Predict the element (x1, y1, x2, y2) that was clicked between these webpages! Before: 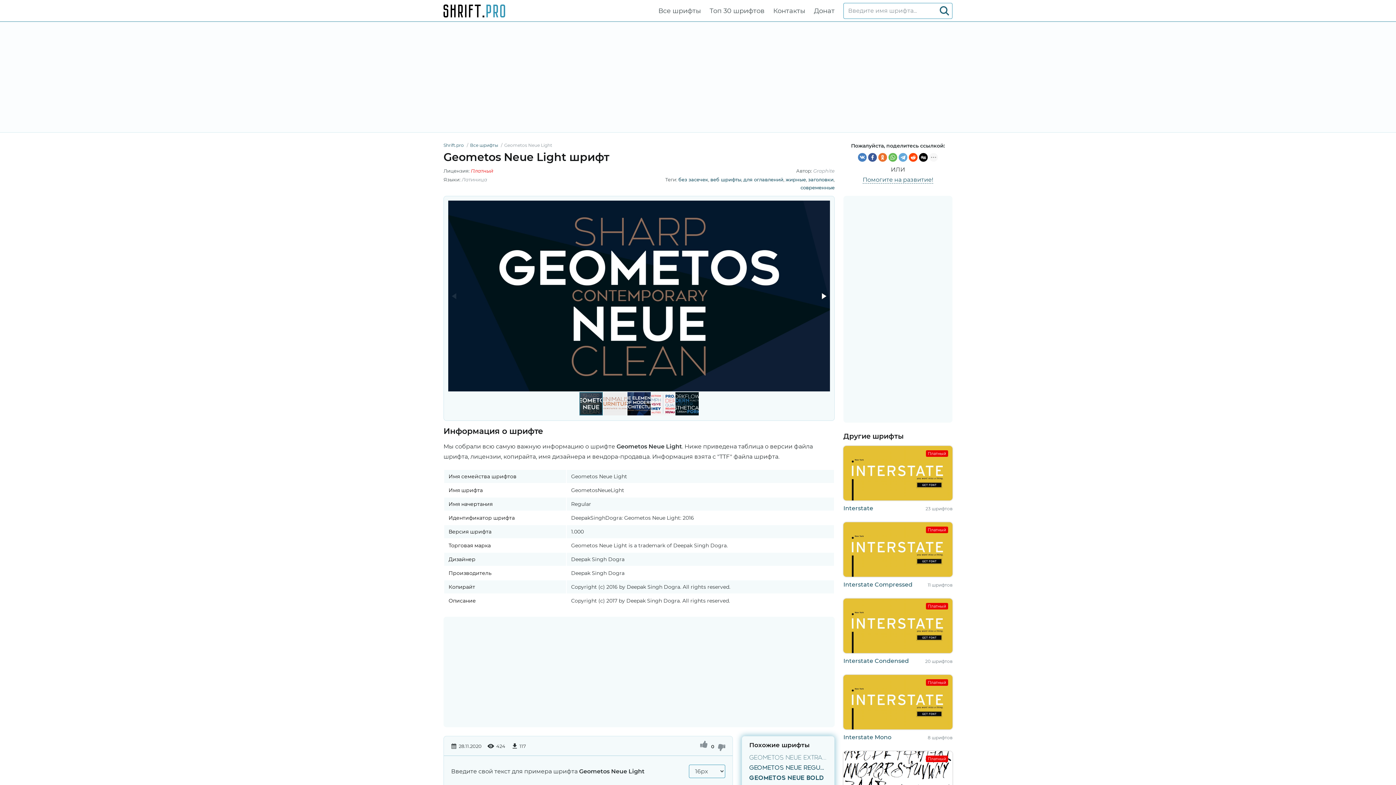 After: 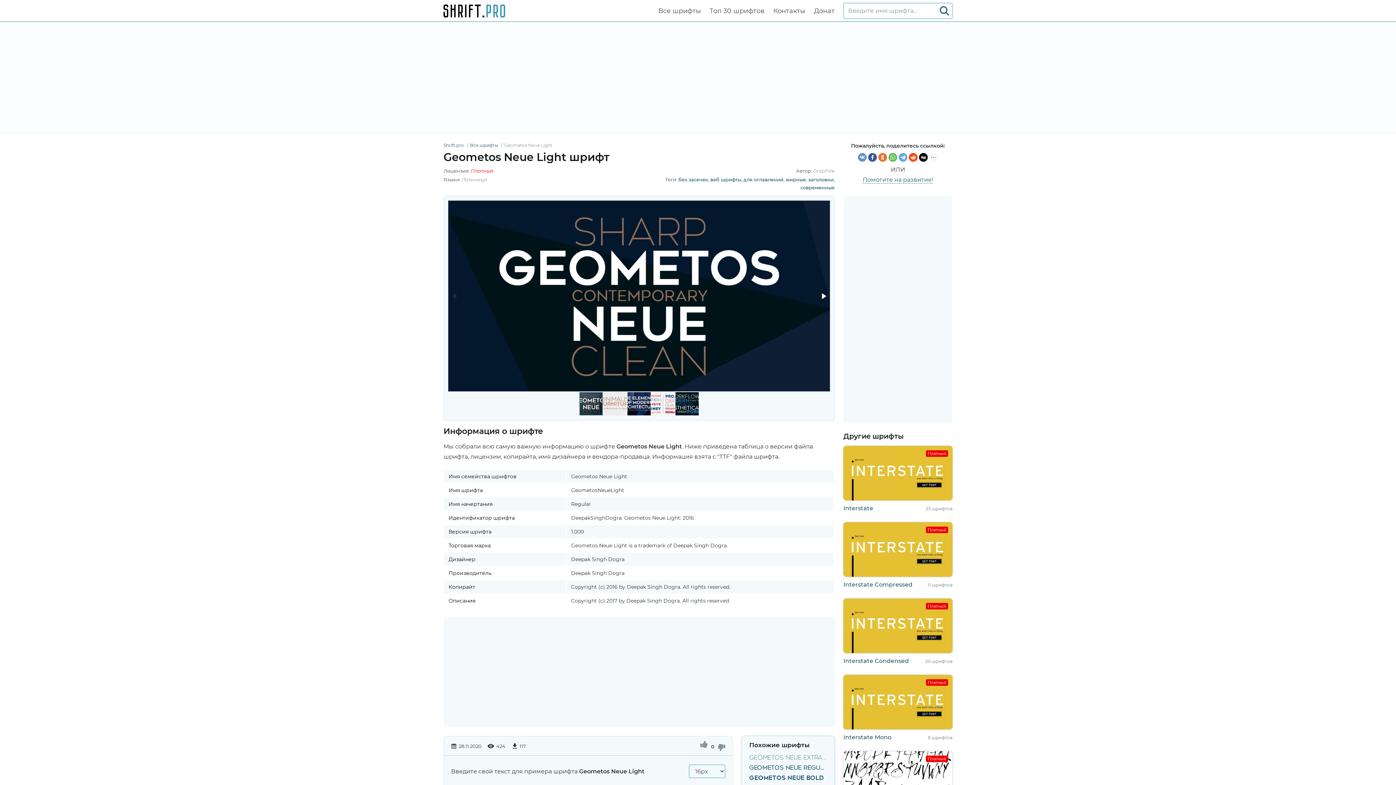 Action: bbox: (858, 153, 866, 161)